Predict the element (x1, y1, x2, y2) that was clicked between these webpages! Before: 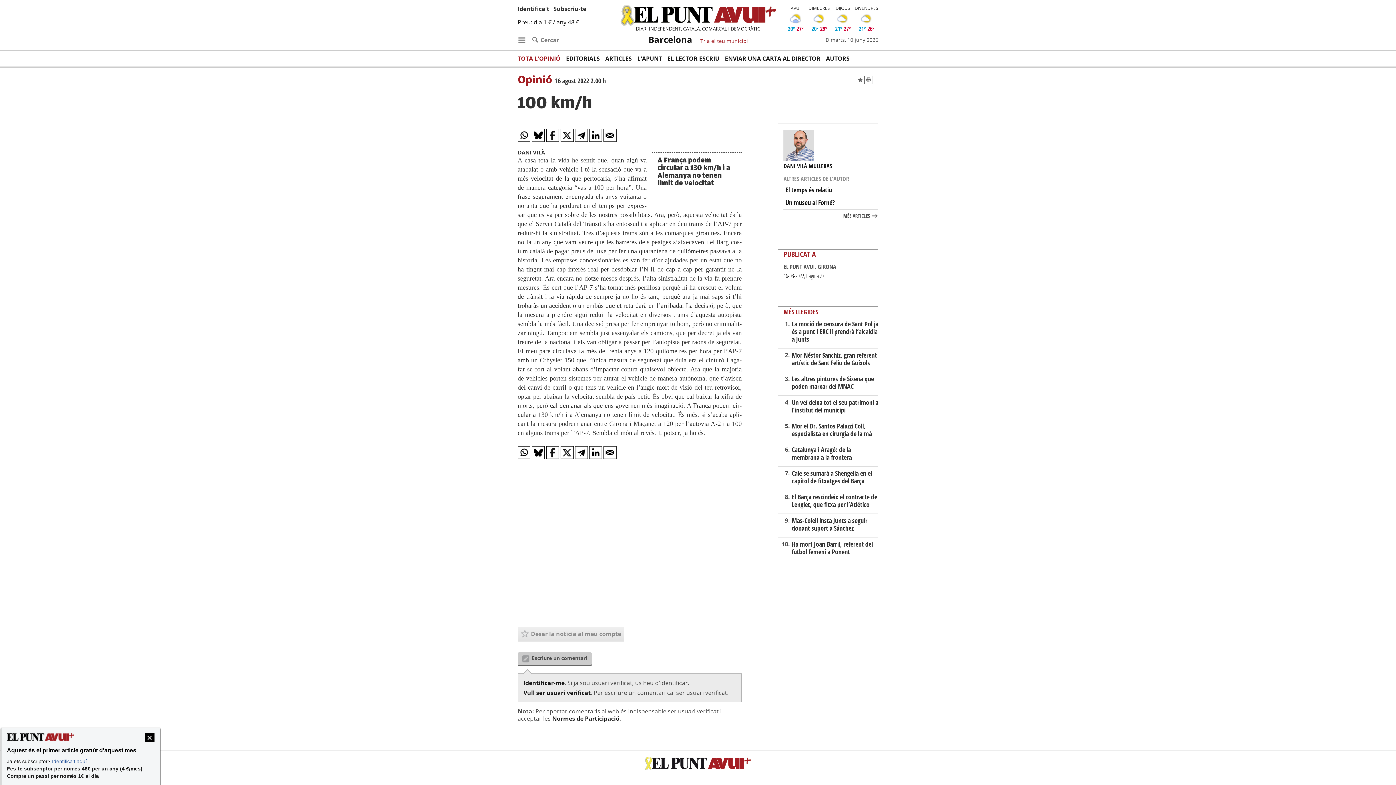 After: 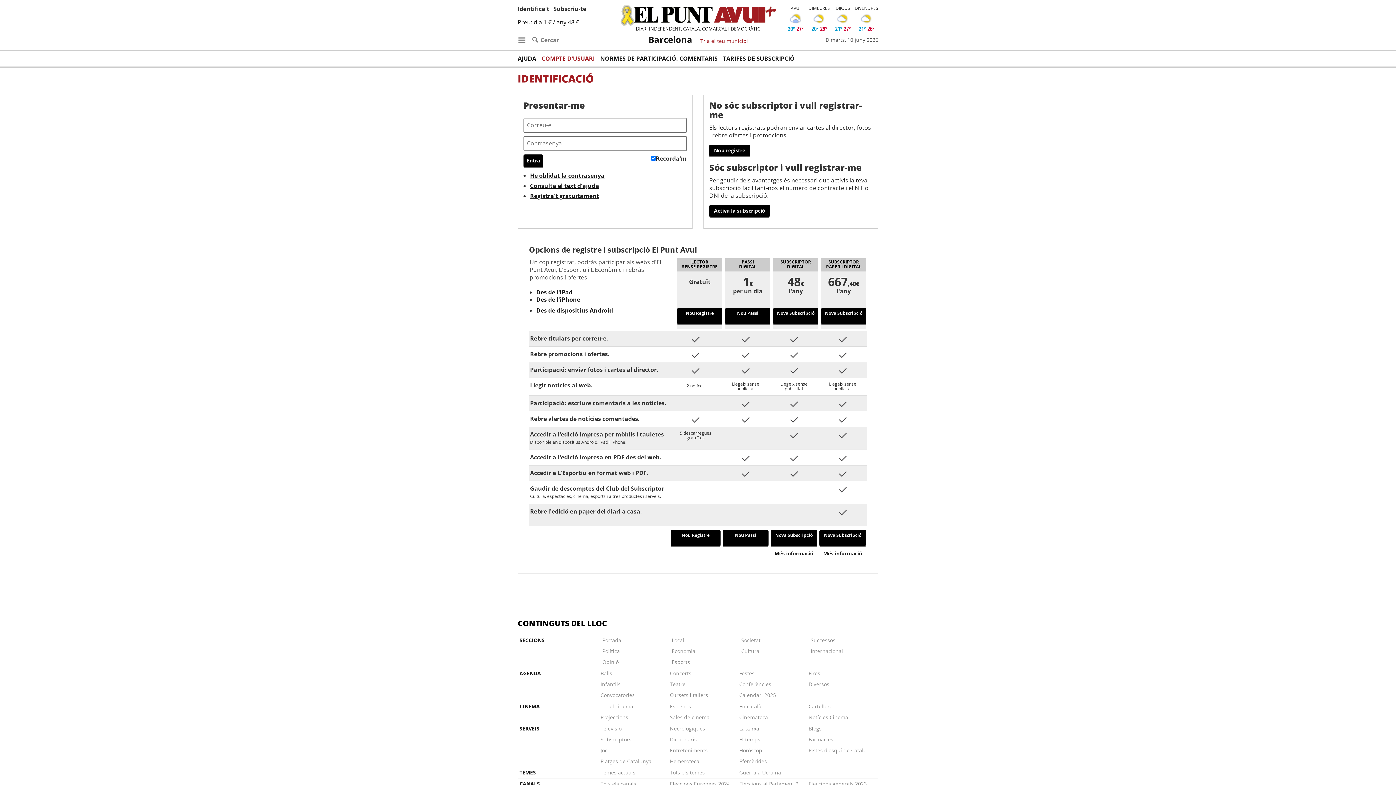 Action: label: Identifica't aquí bbox: (52, 758, 86, 764)